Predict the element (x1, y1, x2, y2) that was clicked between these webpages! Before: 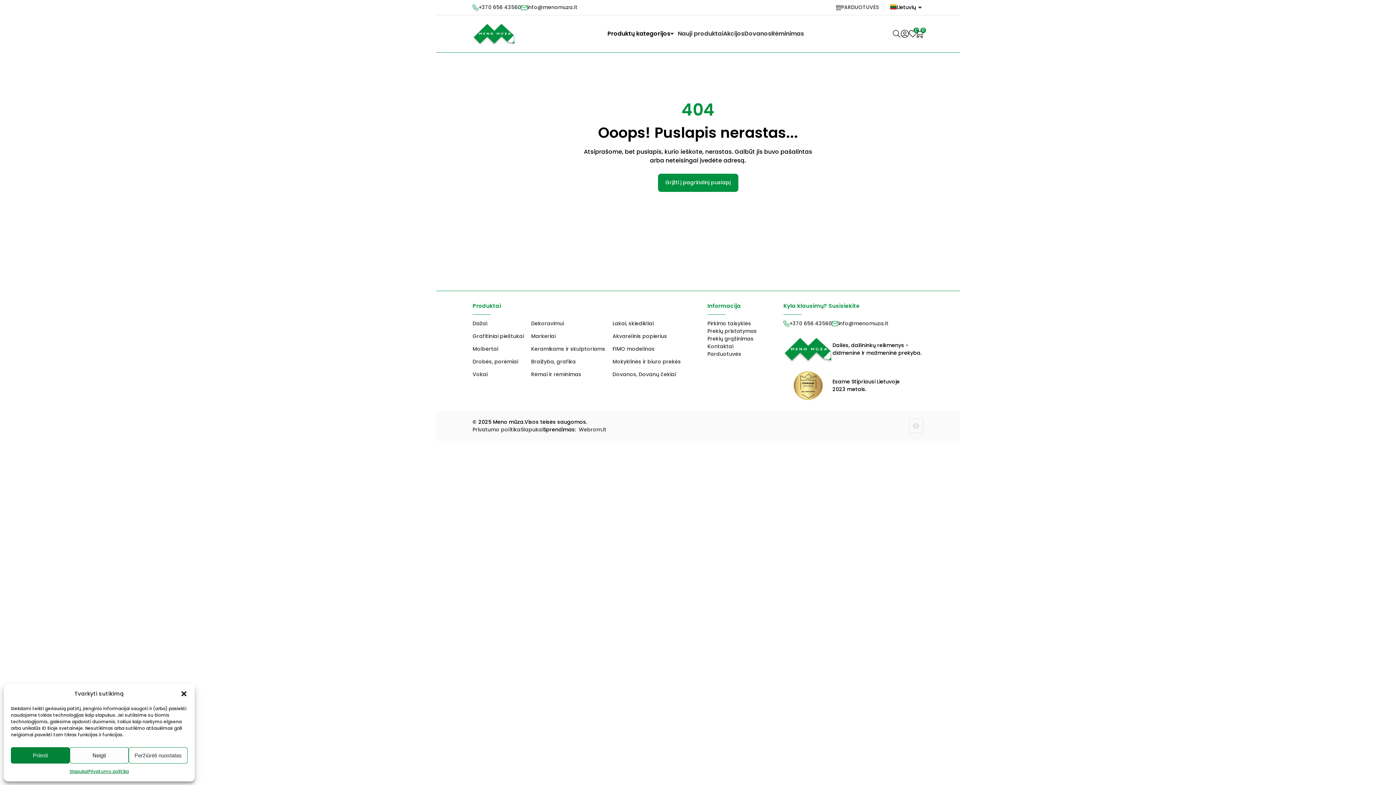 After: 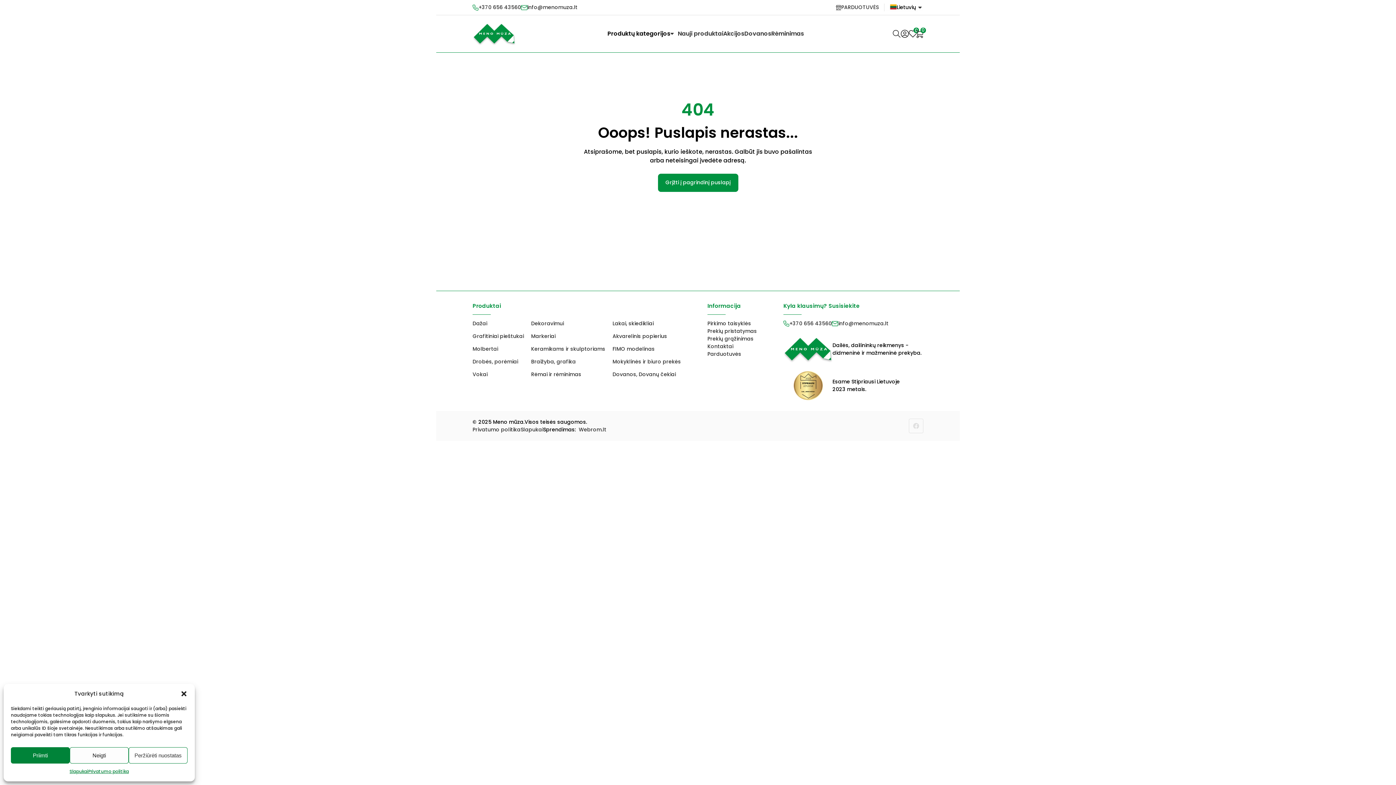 Action: label: Webrom.lt bbox: (578, 426, 606, 433)